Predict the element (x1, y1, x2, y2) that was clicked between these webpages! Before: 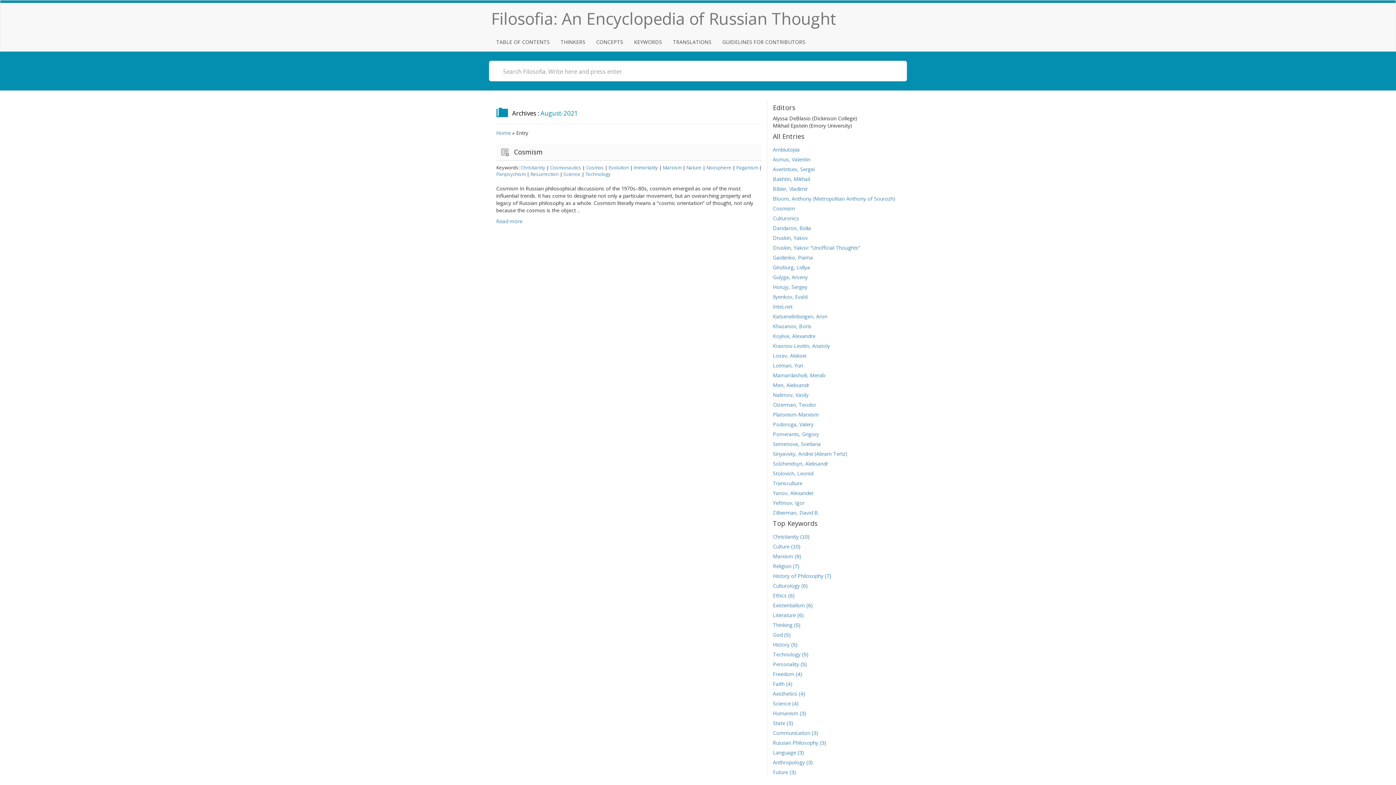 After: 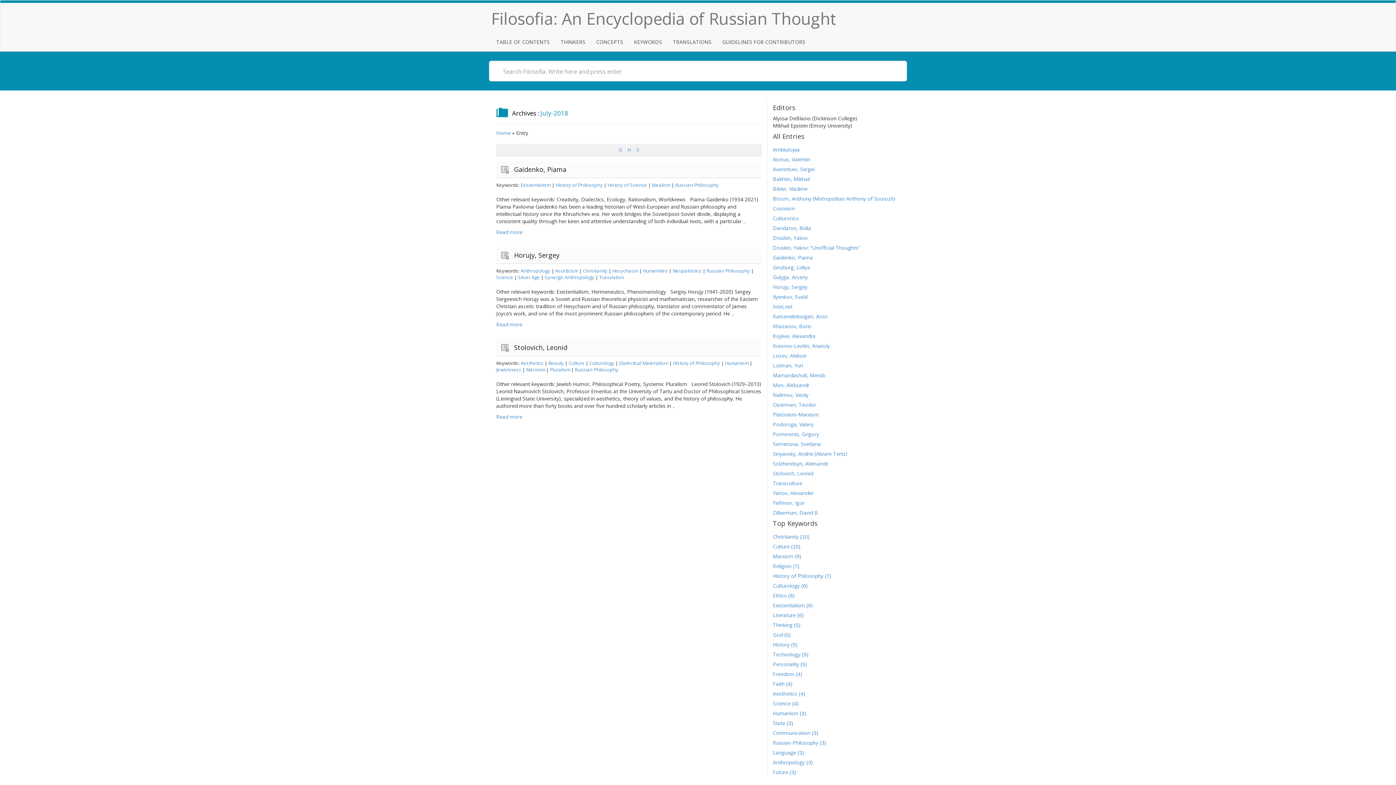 Action: label: Russian Philosophy bbox: (773, 739, 818, 746)